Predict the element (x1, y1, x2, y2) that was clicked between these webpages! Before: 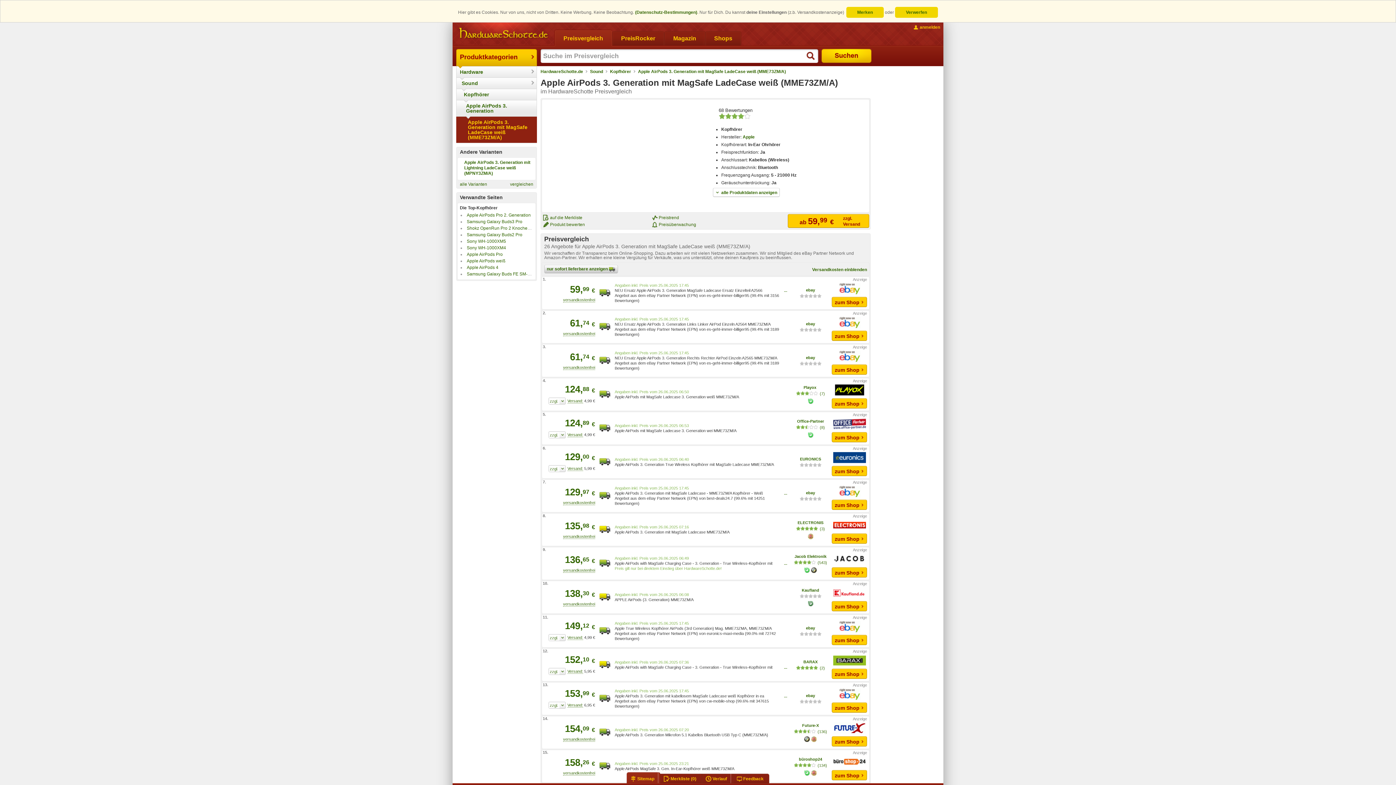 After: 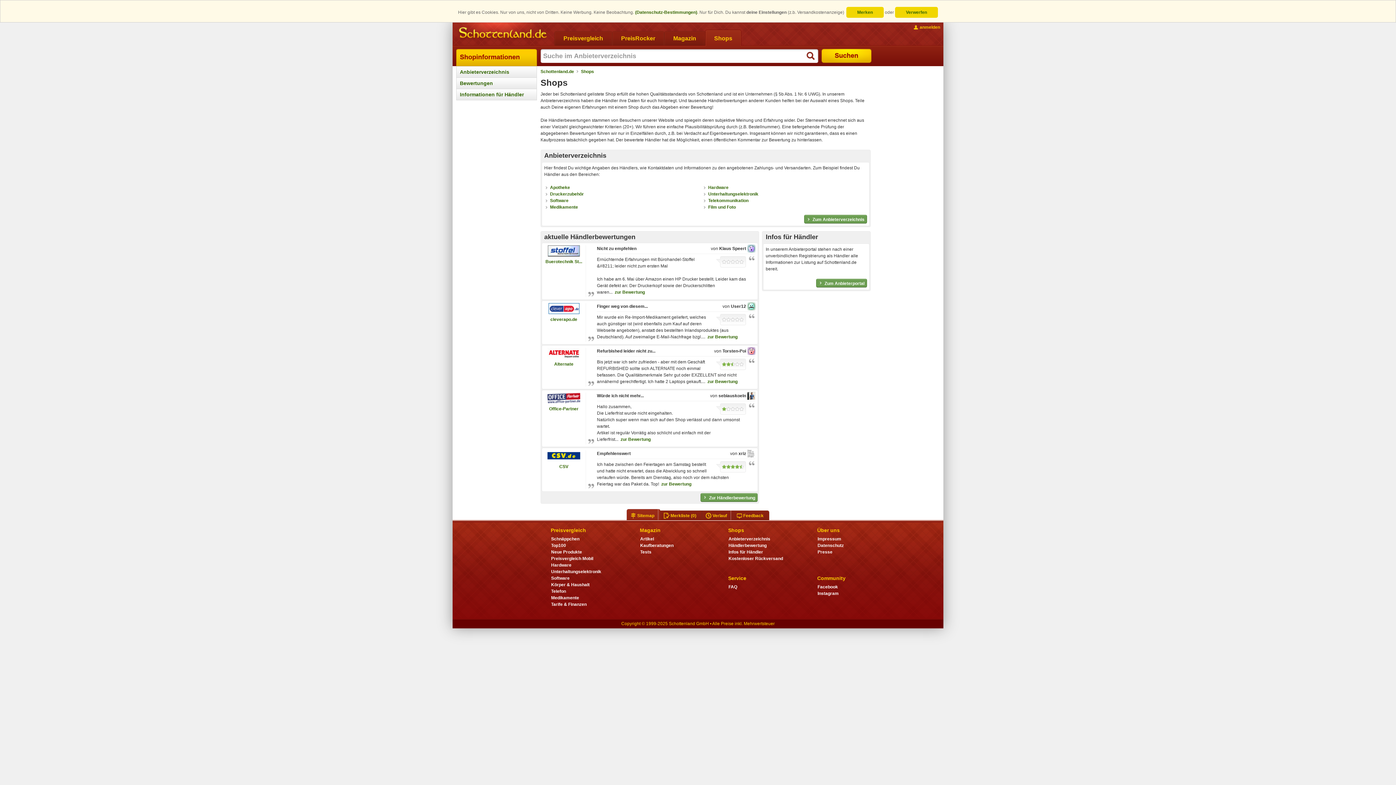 Action: bbox: (705, 28, 739, 46) label: Shops